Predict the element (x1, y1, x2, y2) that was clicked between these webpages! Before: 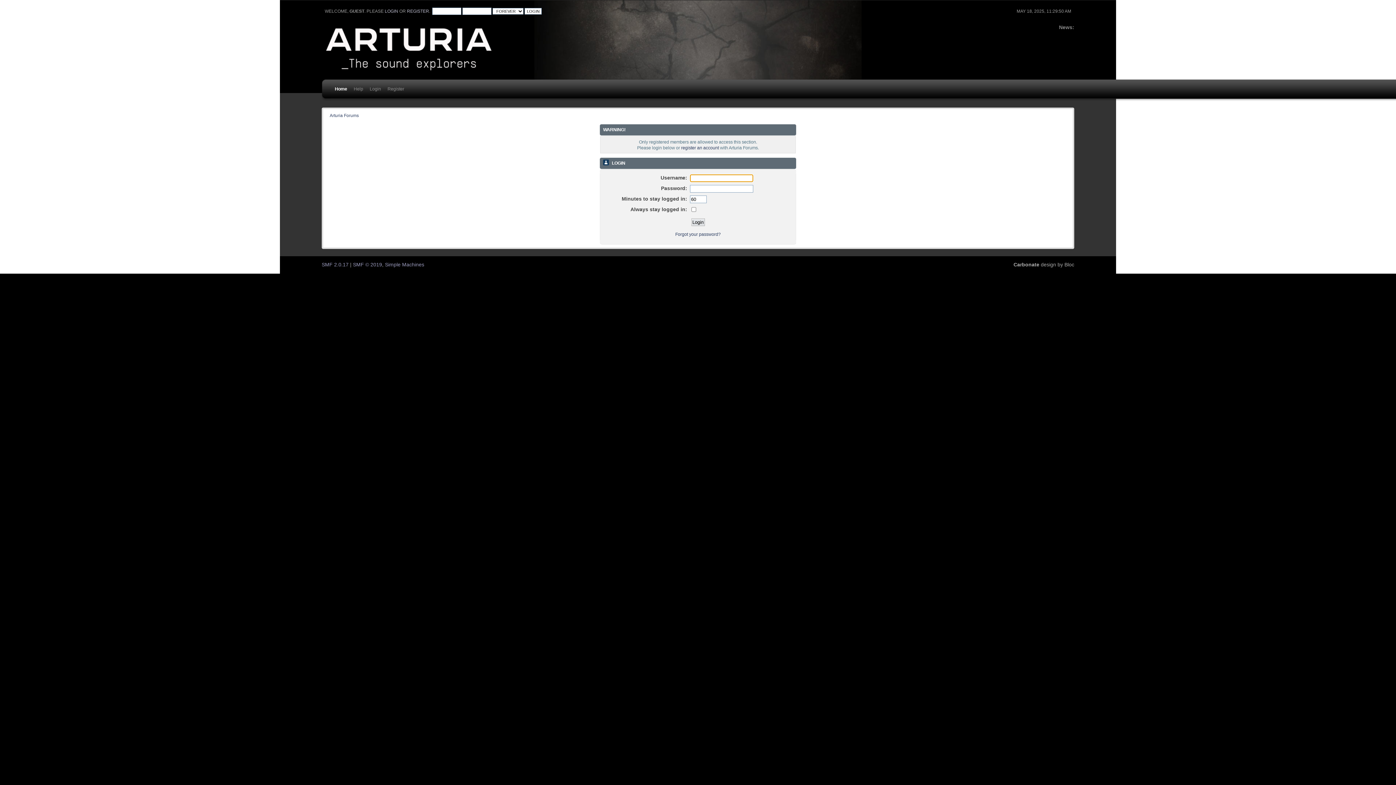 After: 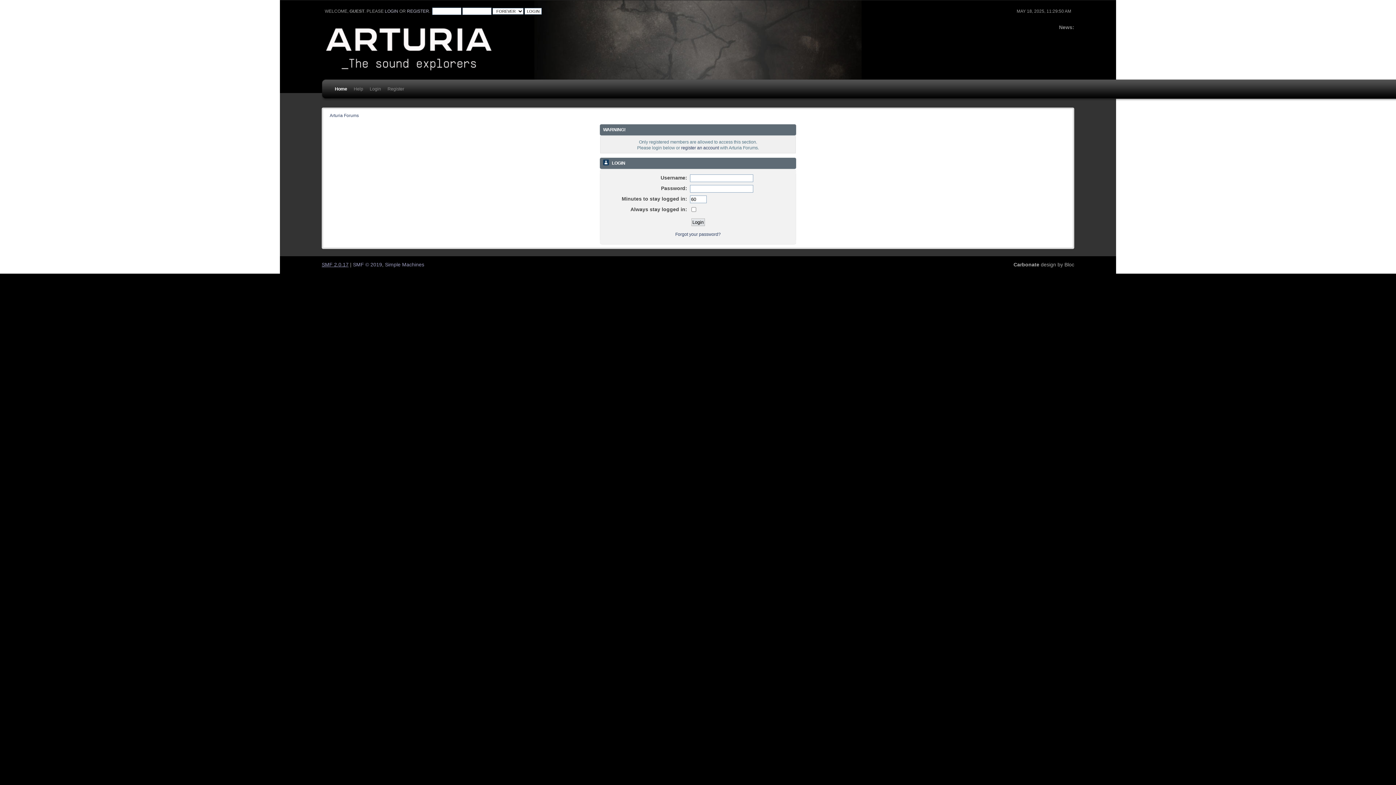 Action: label: SMF 2.0.17 bbox: (321, 262, 348, 267)